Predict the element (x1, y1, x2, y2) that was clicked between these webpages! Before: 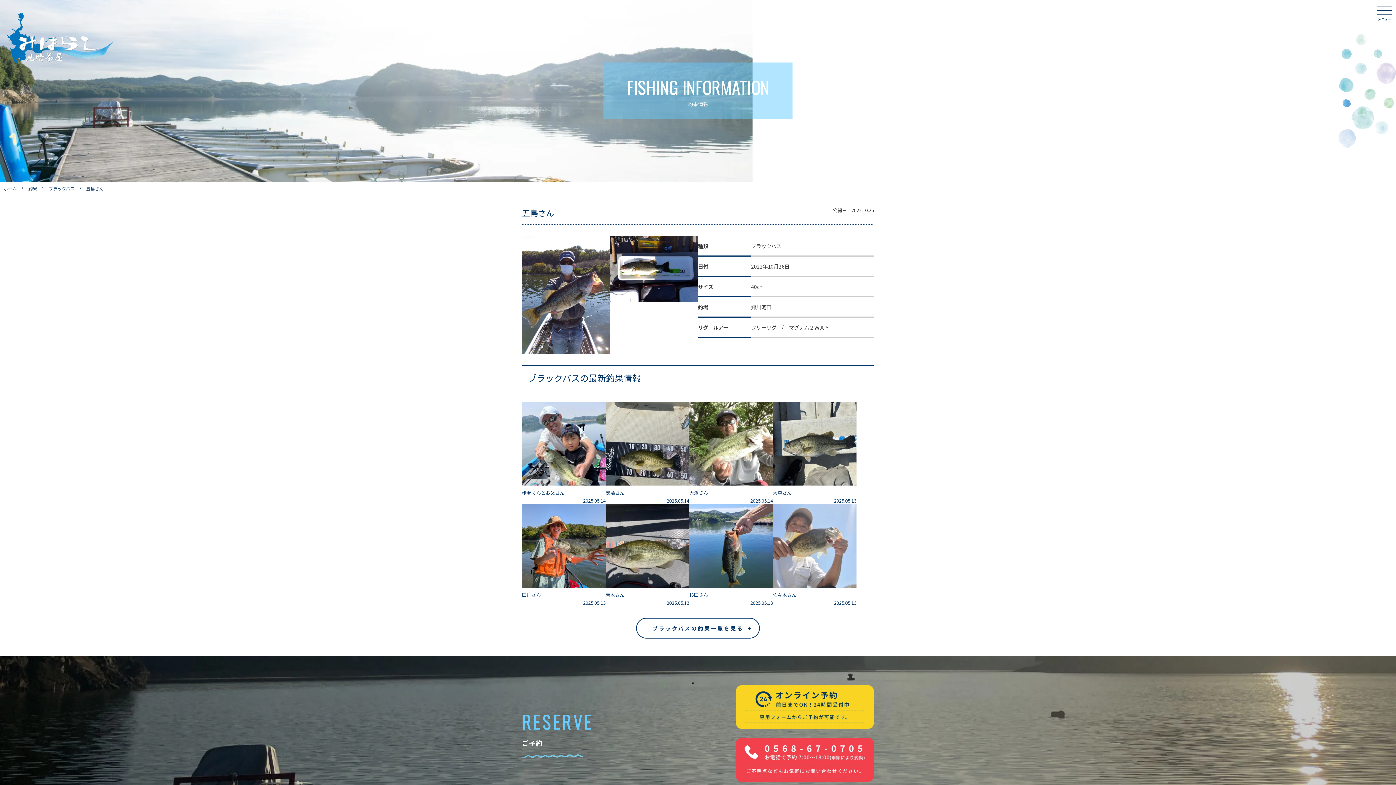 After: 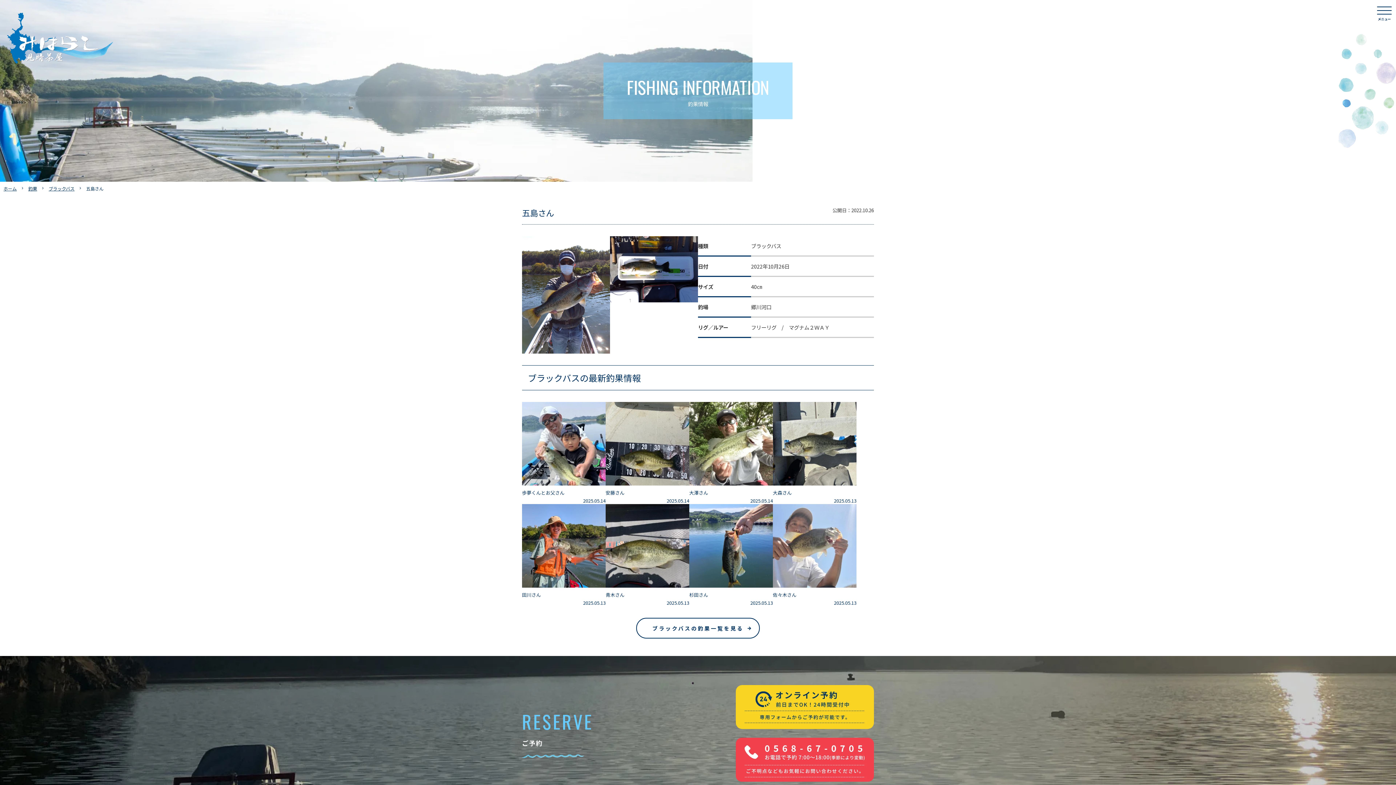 Action: bbox: (736, 773, 874, 782)